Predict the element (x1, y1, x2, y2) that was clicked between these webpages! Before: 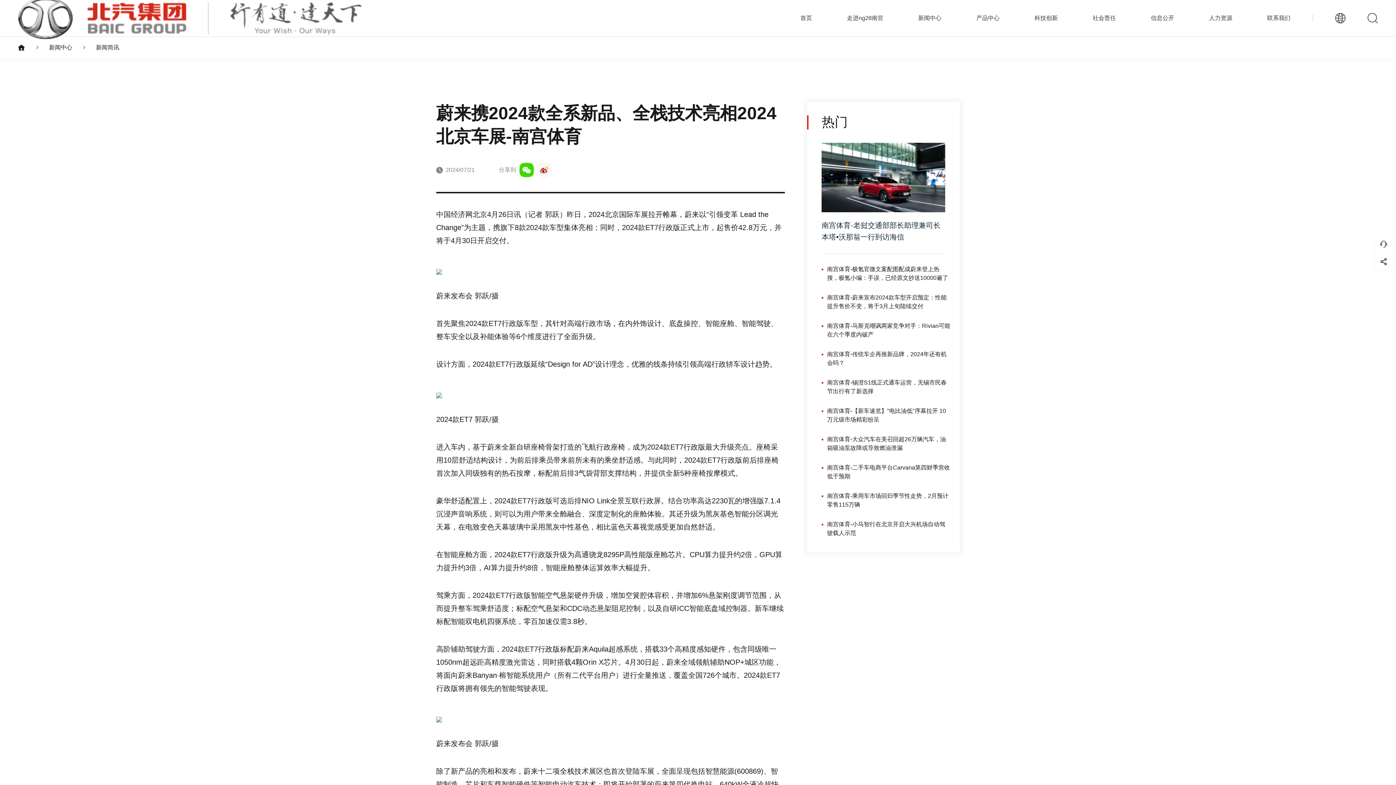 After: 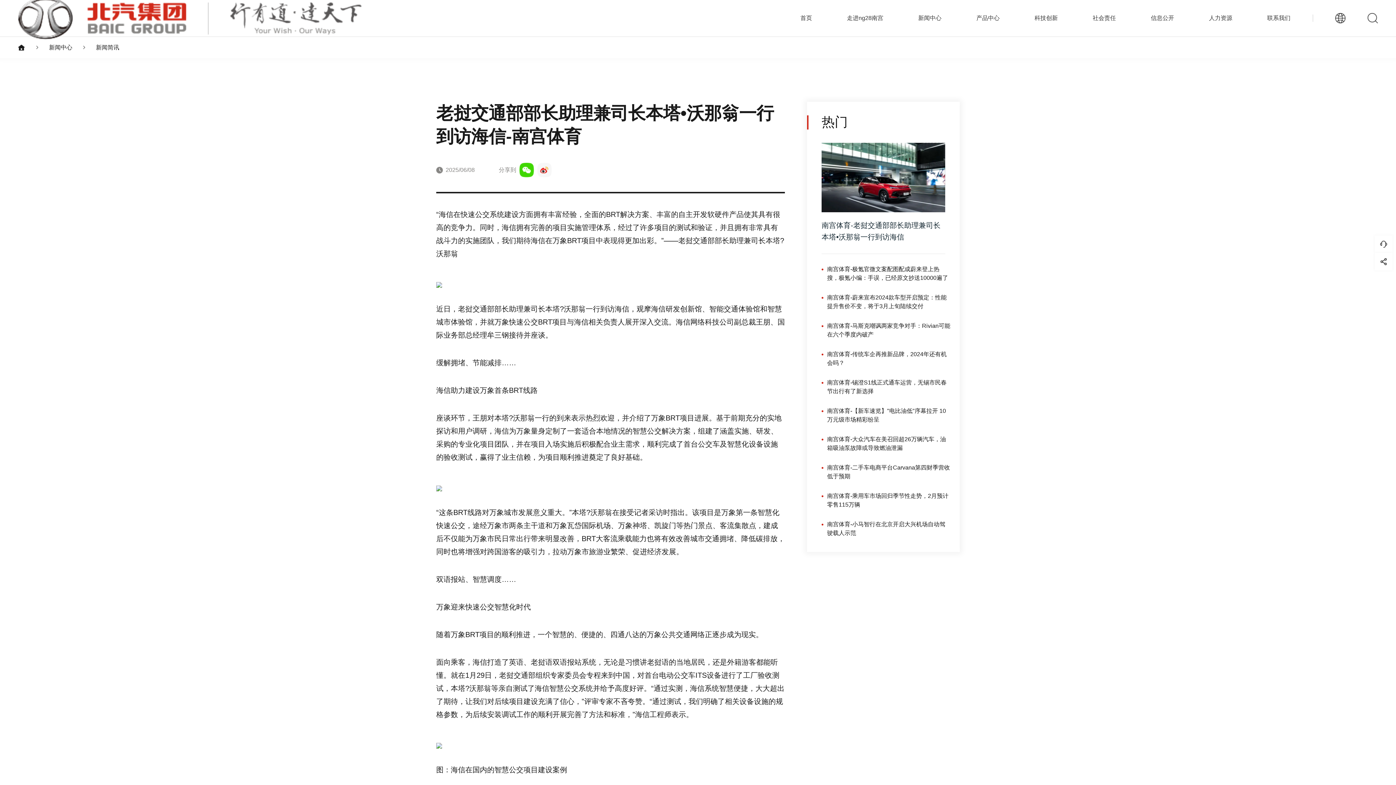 Action: label: 南宫体育-老挝交通部部长助理兼司长本塔•沃那翁一行到访海信 bbox: (821, 142, 945, 242)